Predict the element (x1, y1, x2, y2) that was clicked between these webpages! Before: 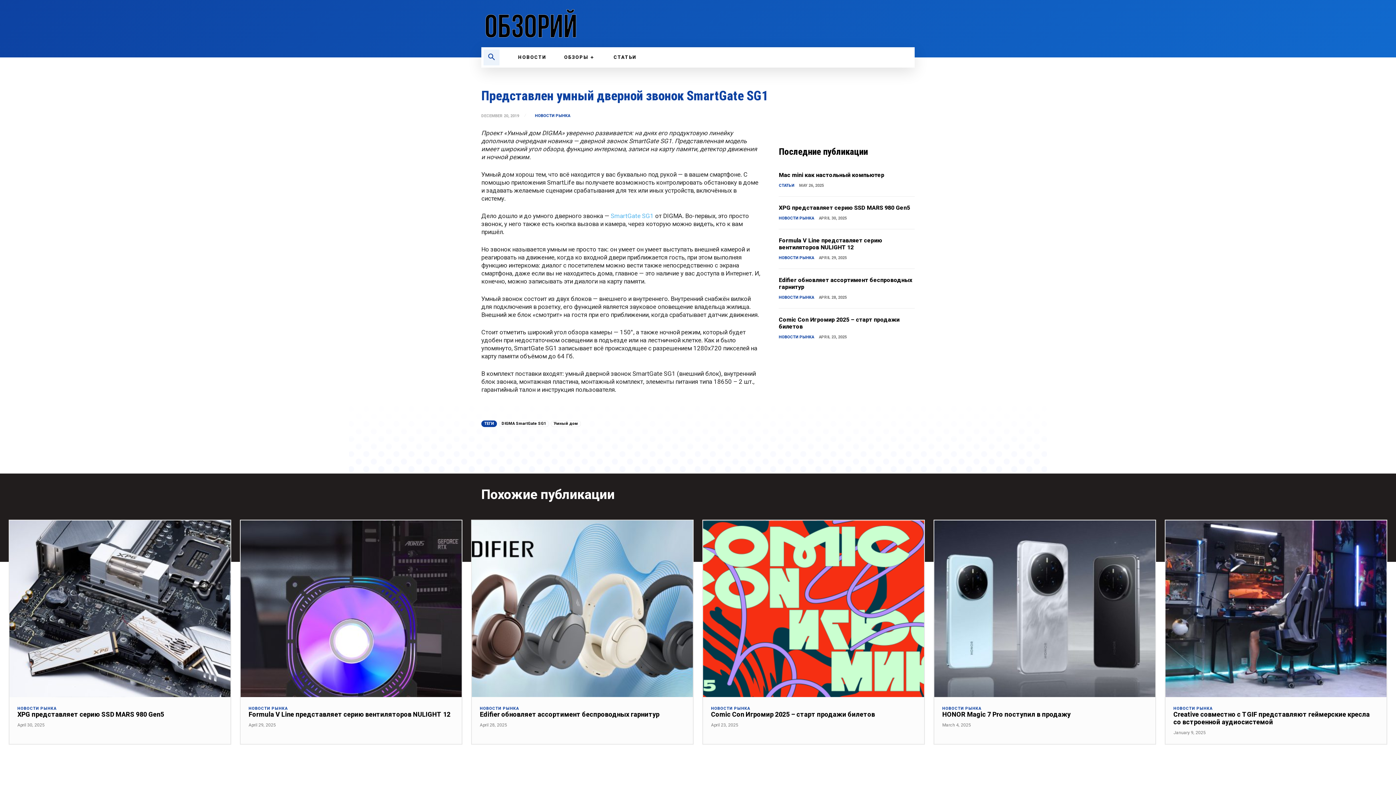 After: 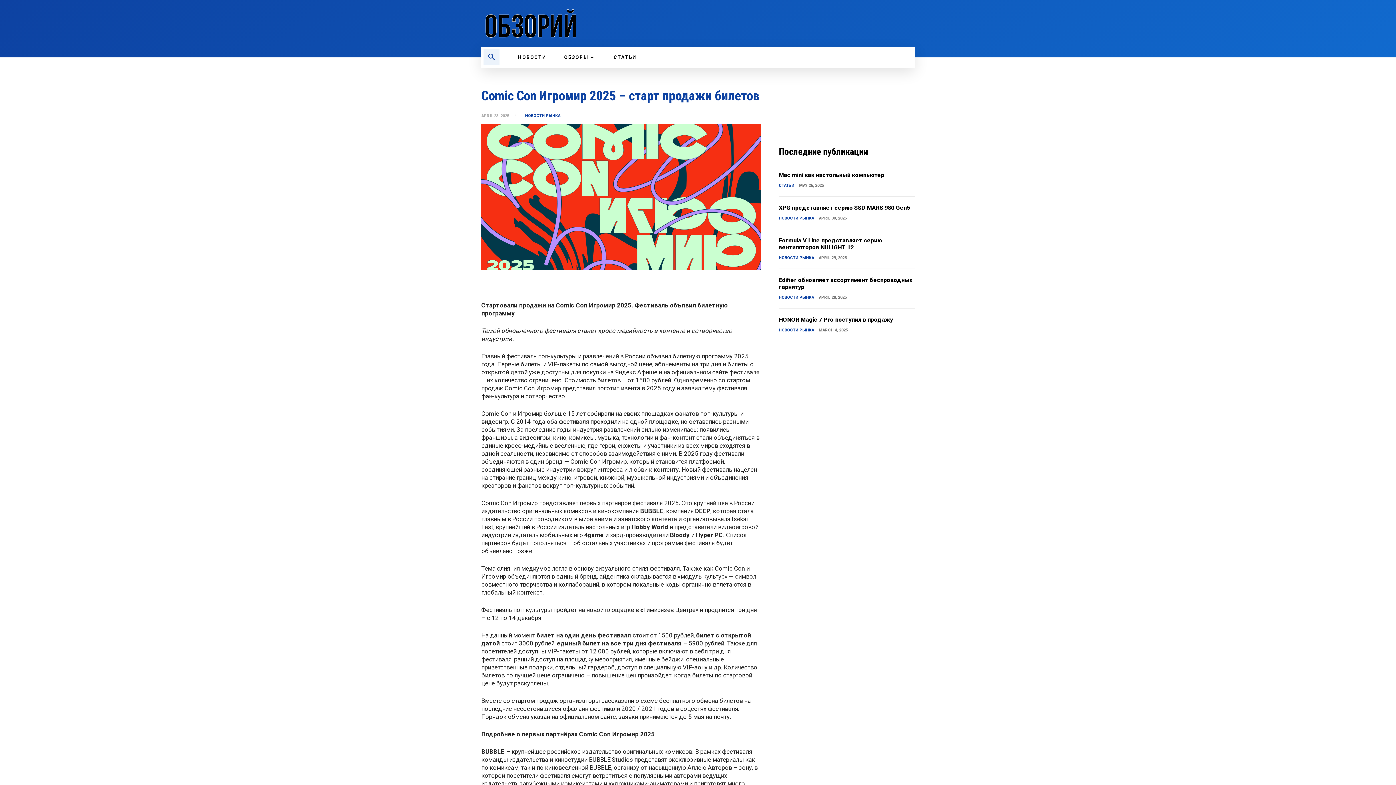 Action: label: Comic Con Игромир 2025 – старт продажи билетов bbox: (711, 711, 875, 718)